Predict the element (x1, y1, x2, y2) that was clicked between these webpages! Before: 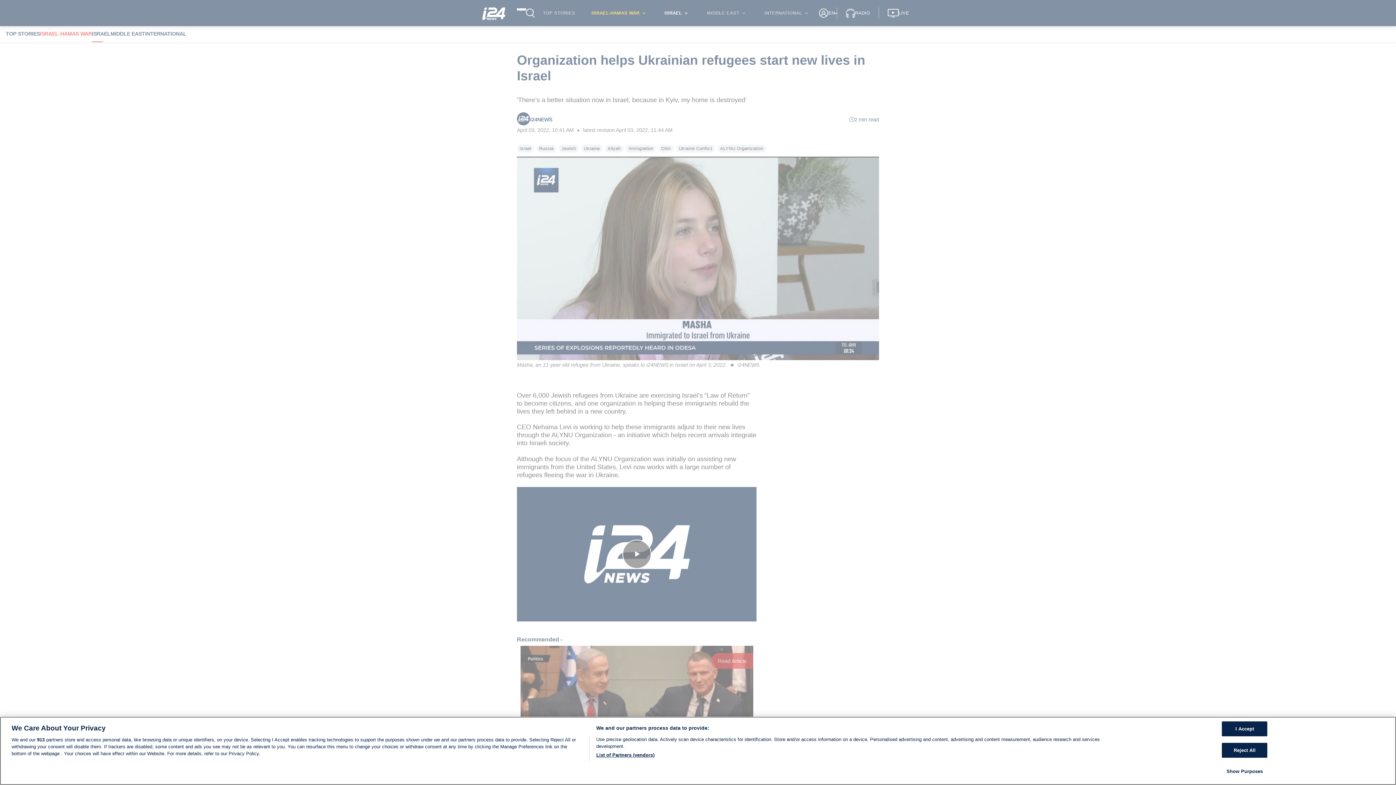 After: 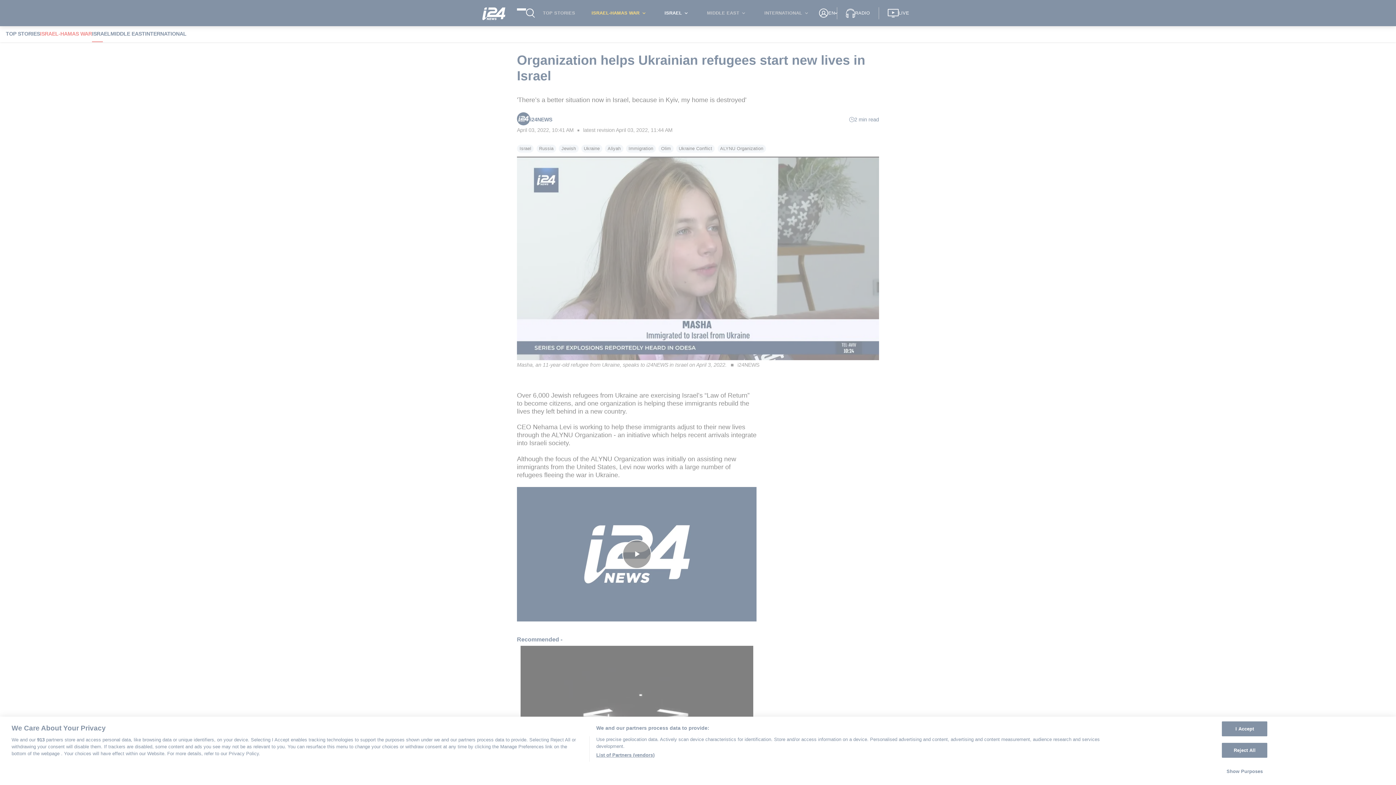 Action: bbox: (1222, 764, 1267, 778) label: Show Purposes